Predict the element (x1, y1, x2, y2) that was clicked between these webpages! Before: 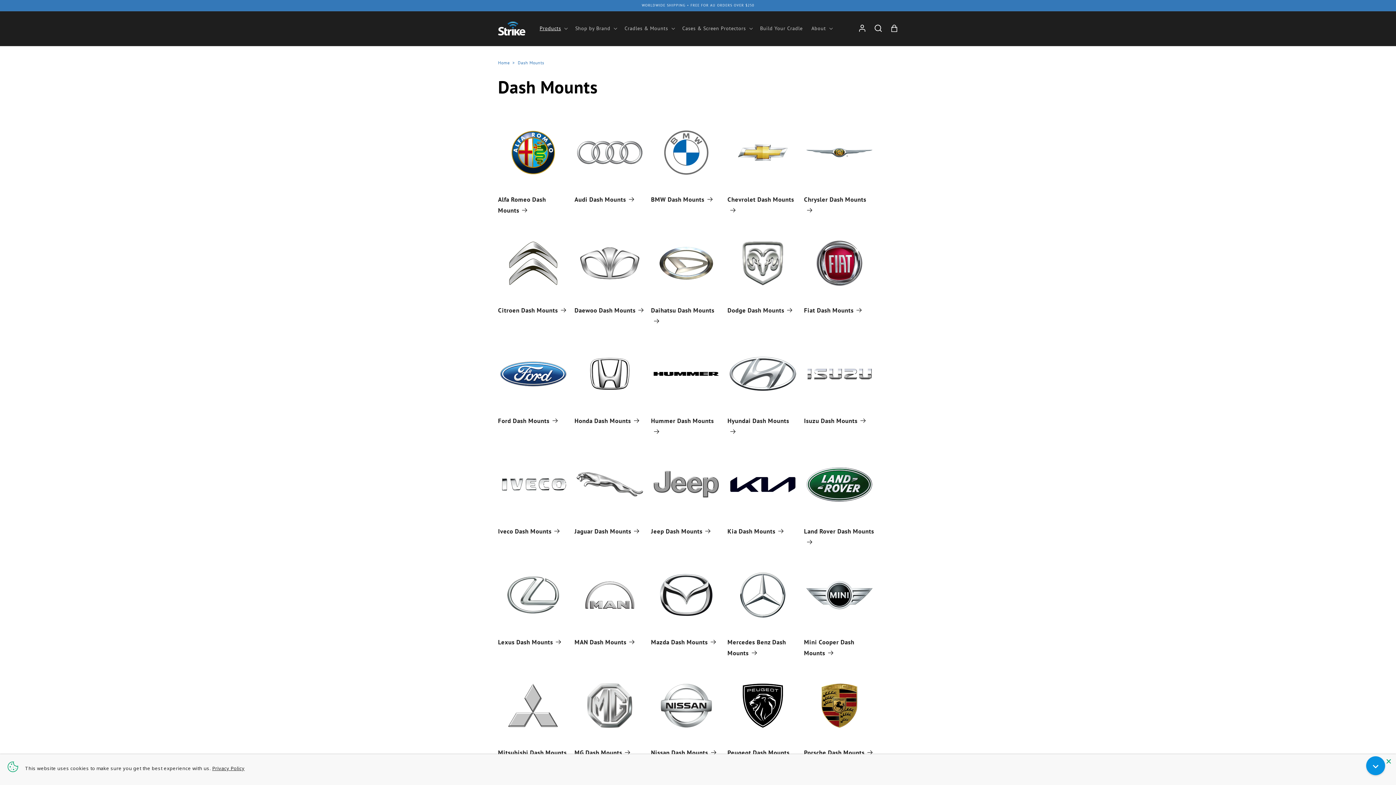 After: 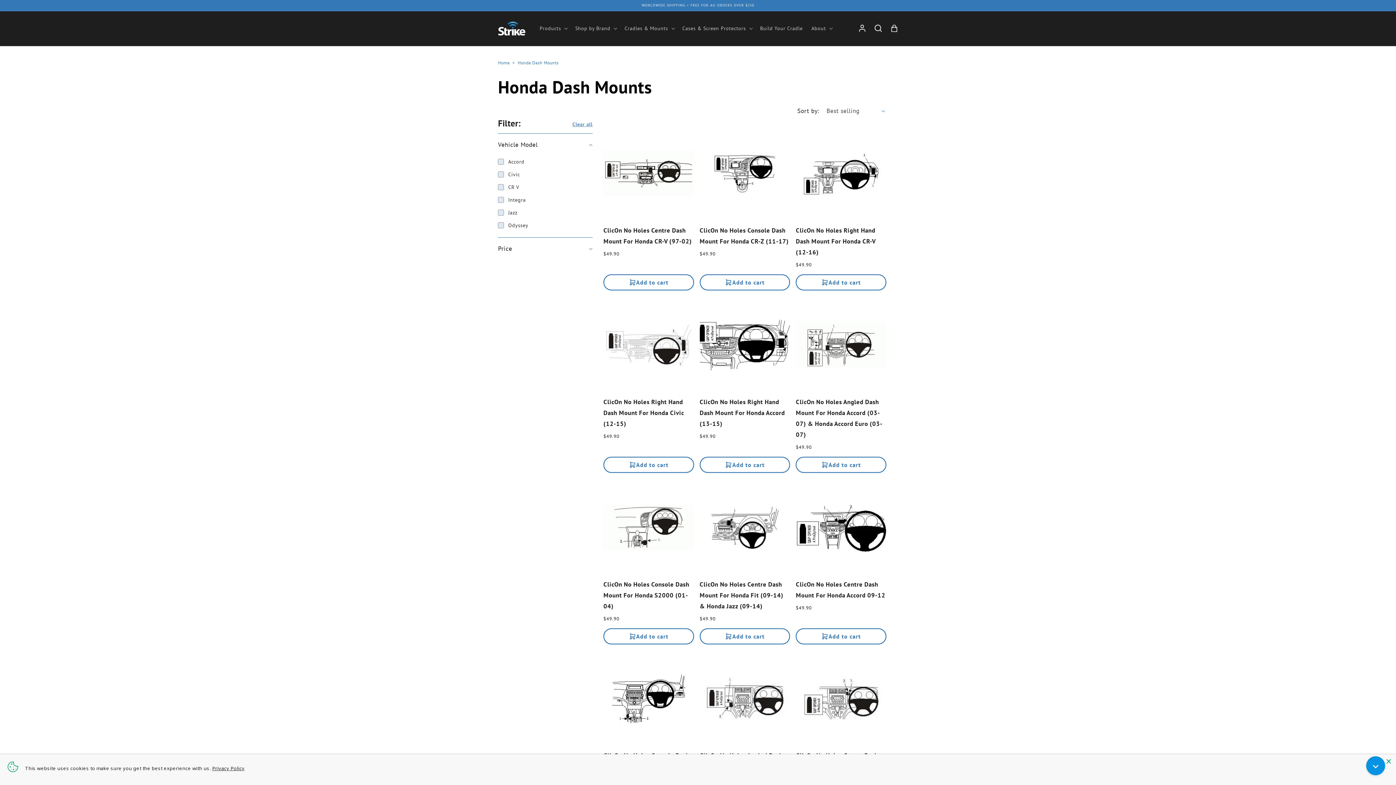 Action: bbox: (574, 415, 645, 426) label: Honda Dash Mounts